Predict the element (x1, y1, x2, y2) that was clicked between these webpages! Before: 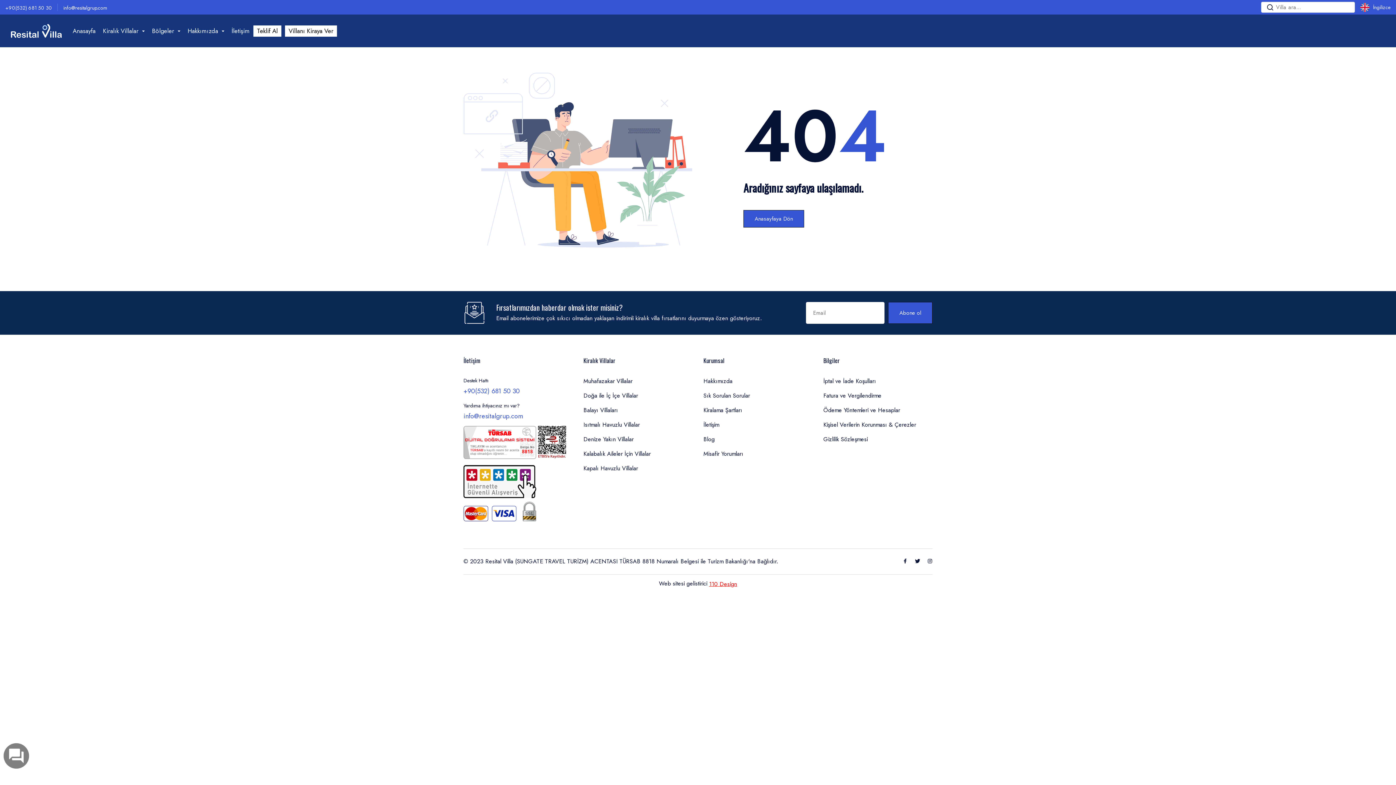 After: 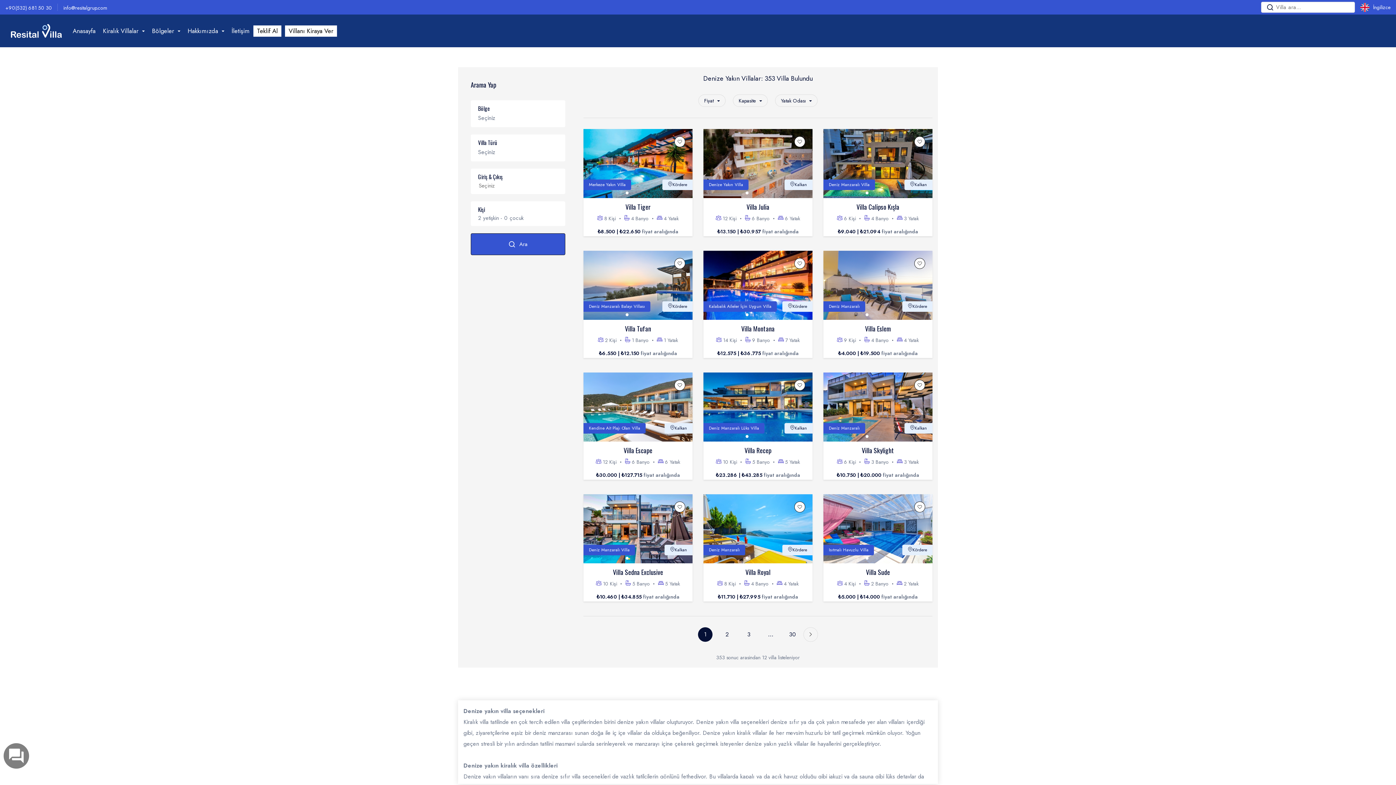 Action: label: Denize Yakın Villalar bbox: (583, 432, 692, 446)